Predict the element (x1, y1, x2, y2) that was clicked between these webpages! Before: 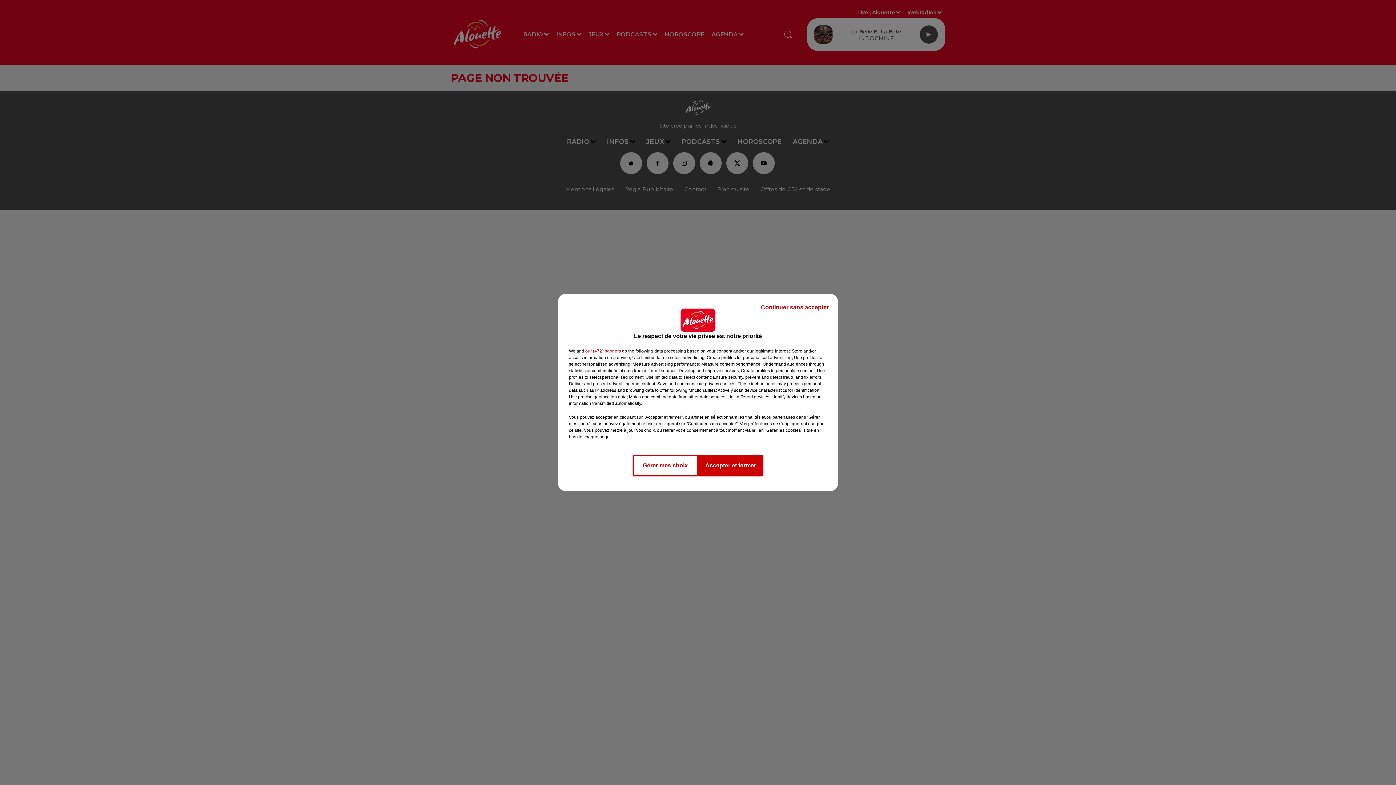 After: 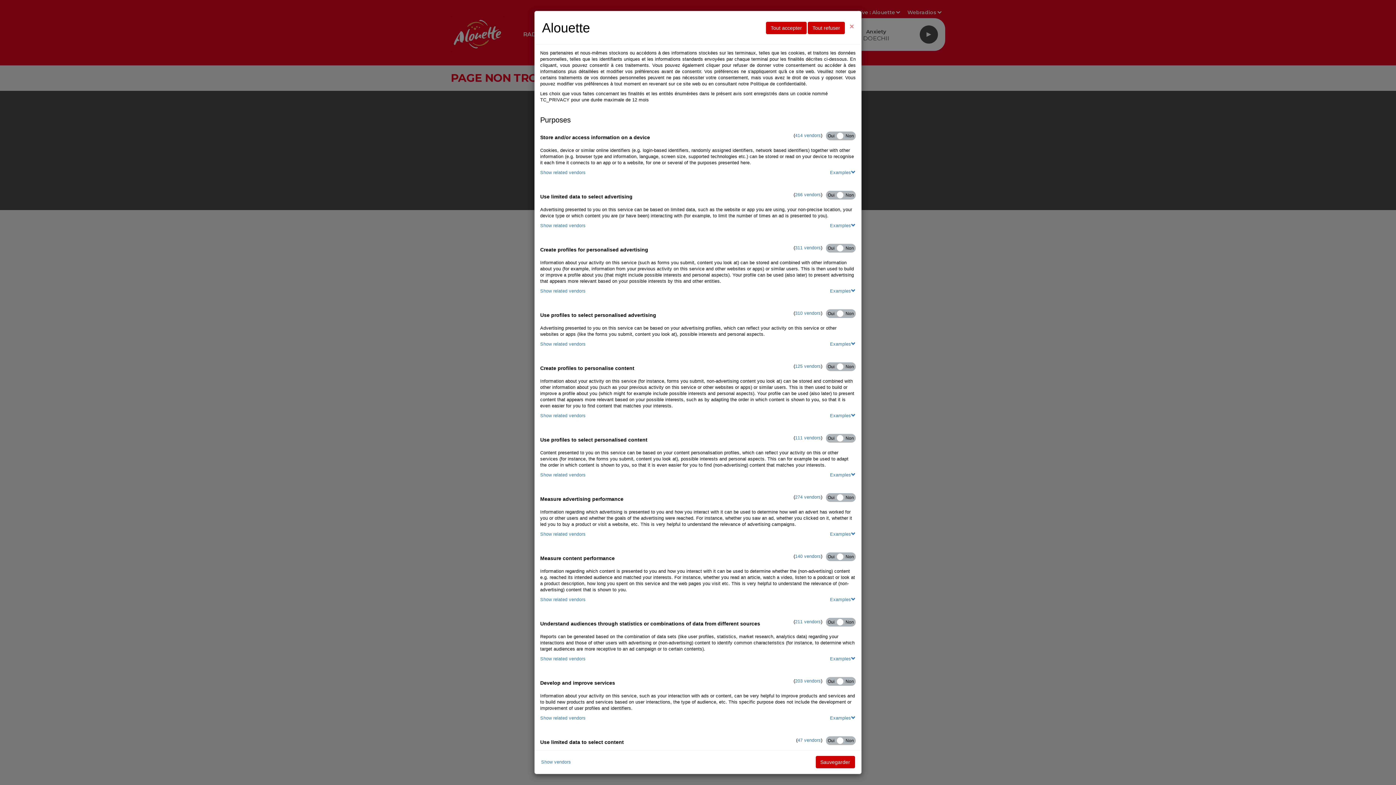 Action: label: Gérer mes choix bbox: (632, 454, 698, 476)